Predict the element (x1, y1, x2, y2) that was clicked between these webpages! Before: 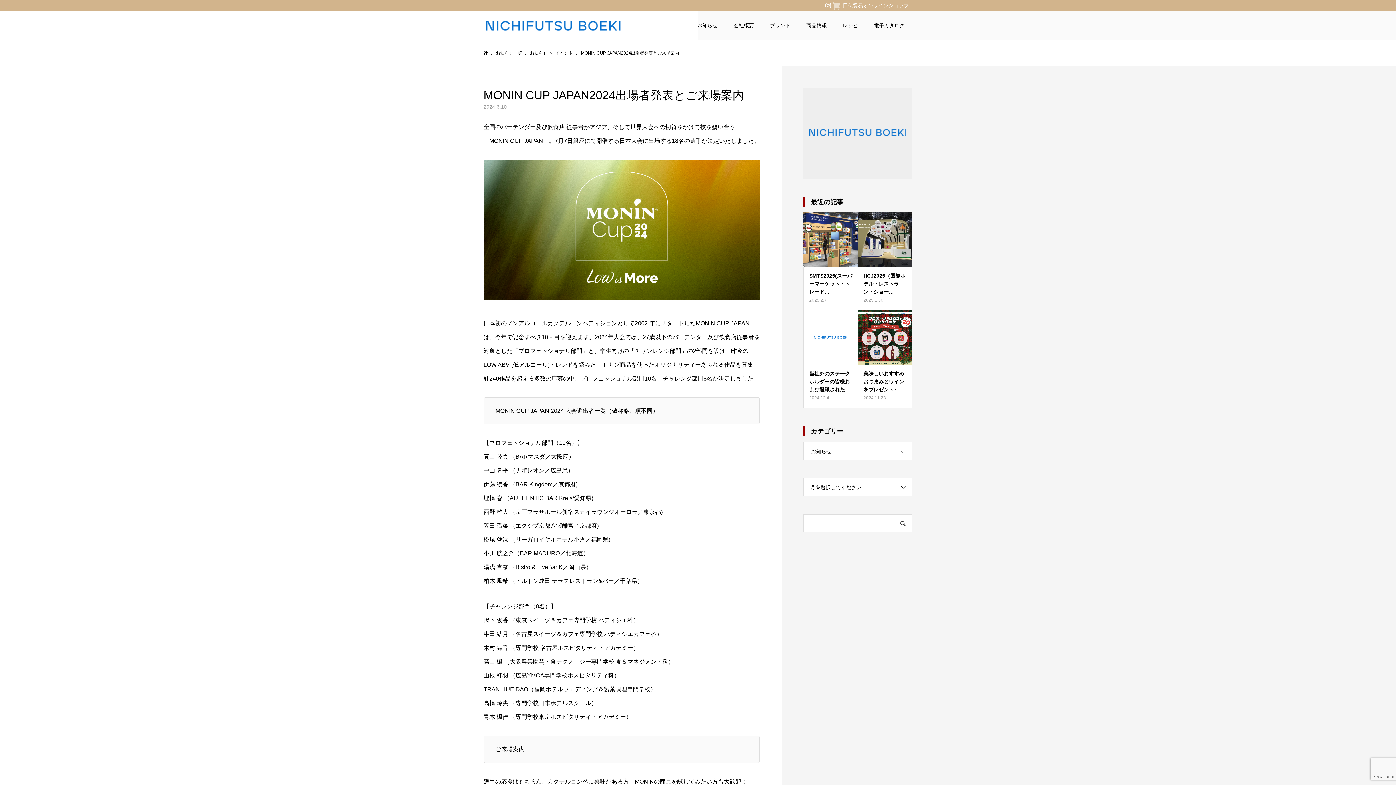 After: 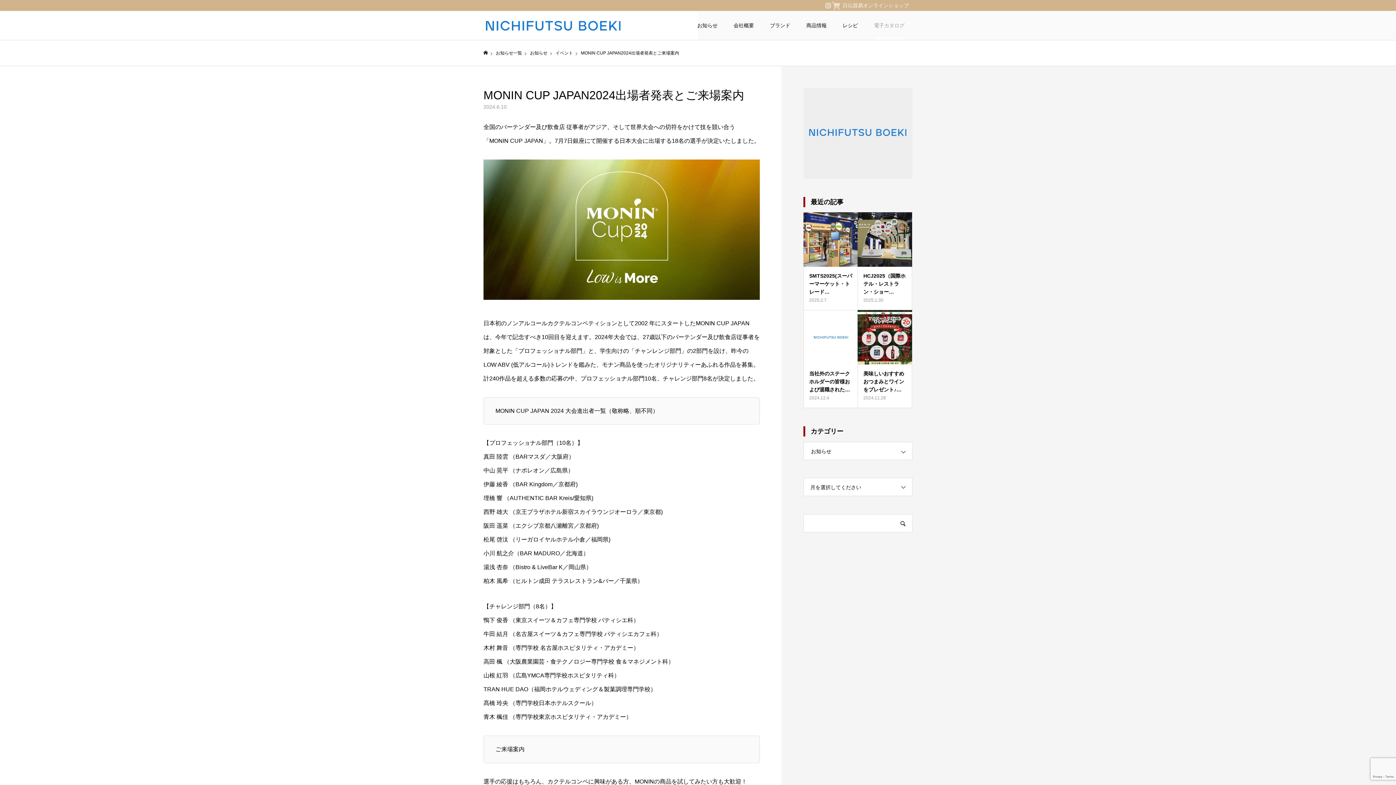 Action: label: 電子カタログ bbox: (866, 10, 912, 40)